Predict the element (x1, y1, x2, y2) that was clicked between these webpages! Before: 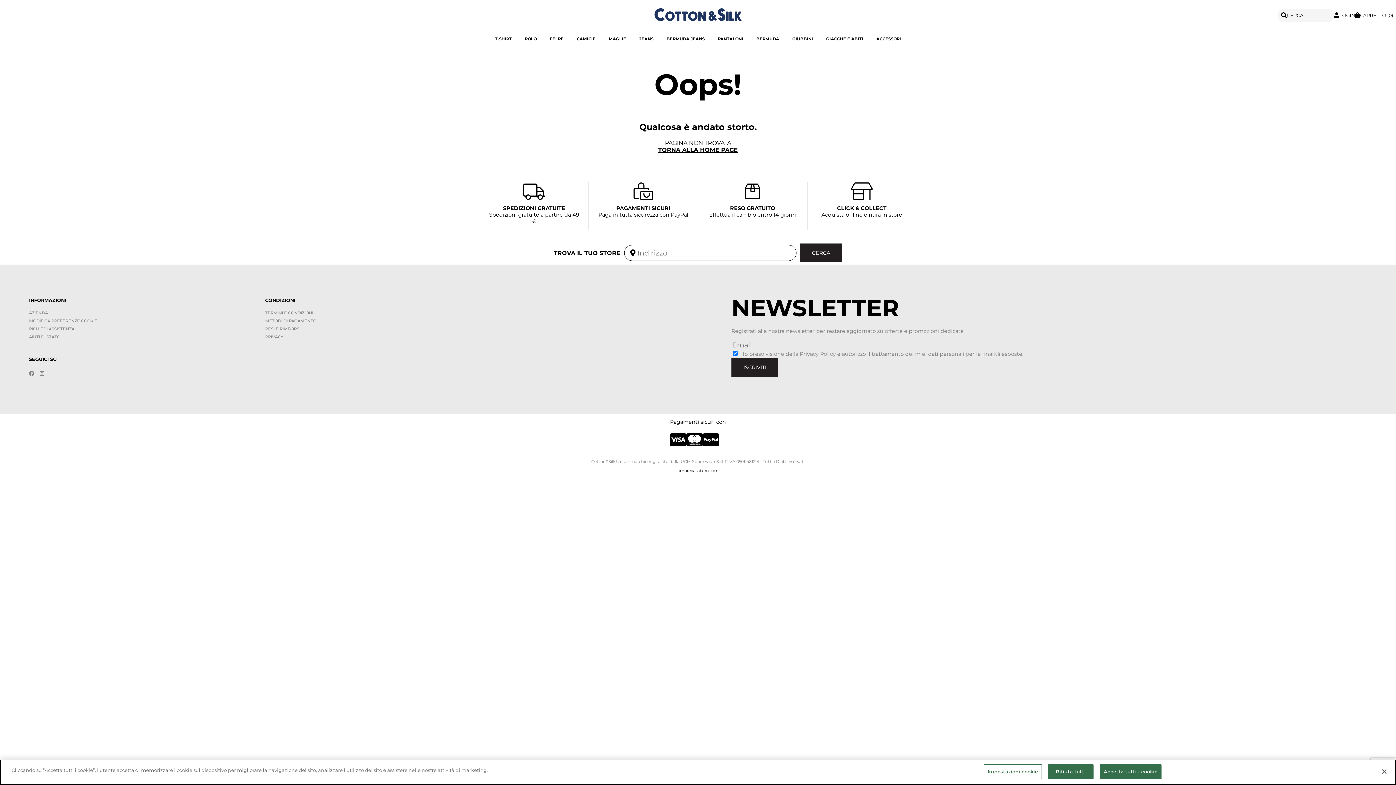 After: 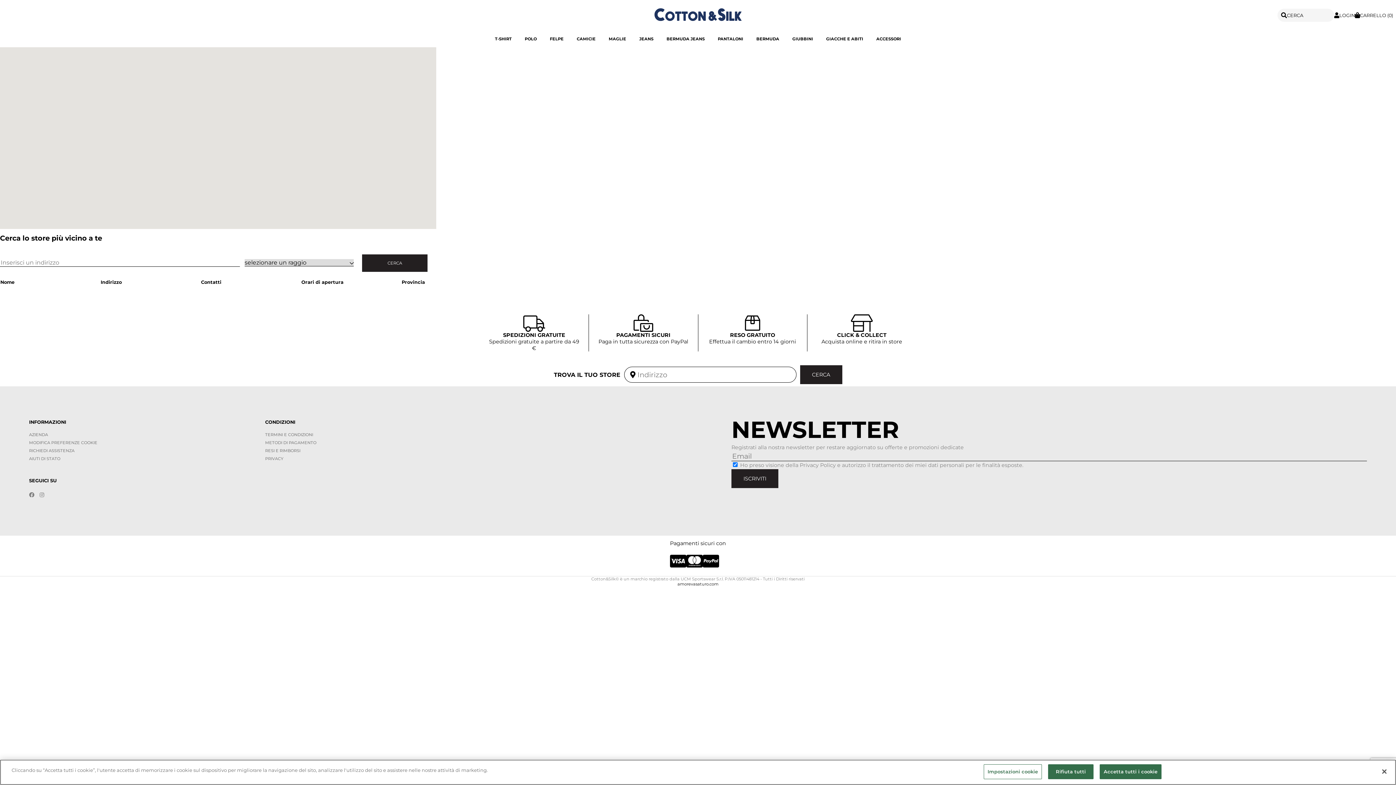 Action: bbox: (800, 243, 842, 262) label: CERCA